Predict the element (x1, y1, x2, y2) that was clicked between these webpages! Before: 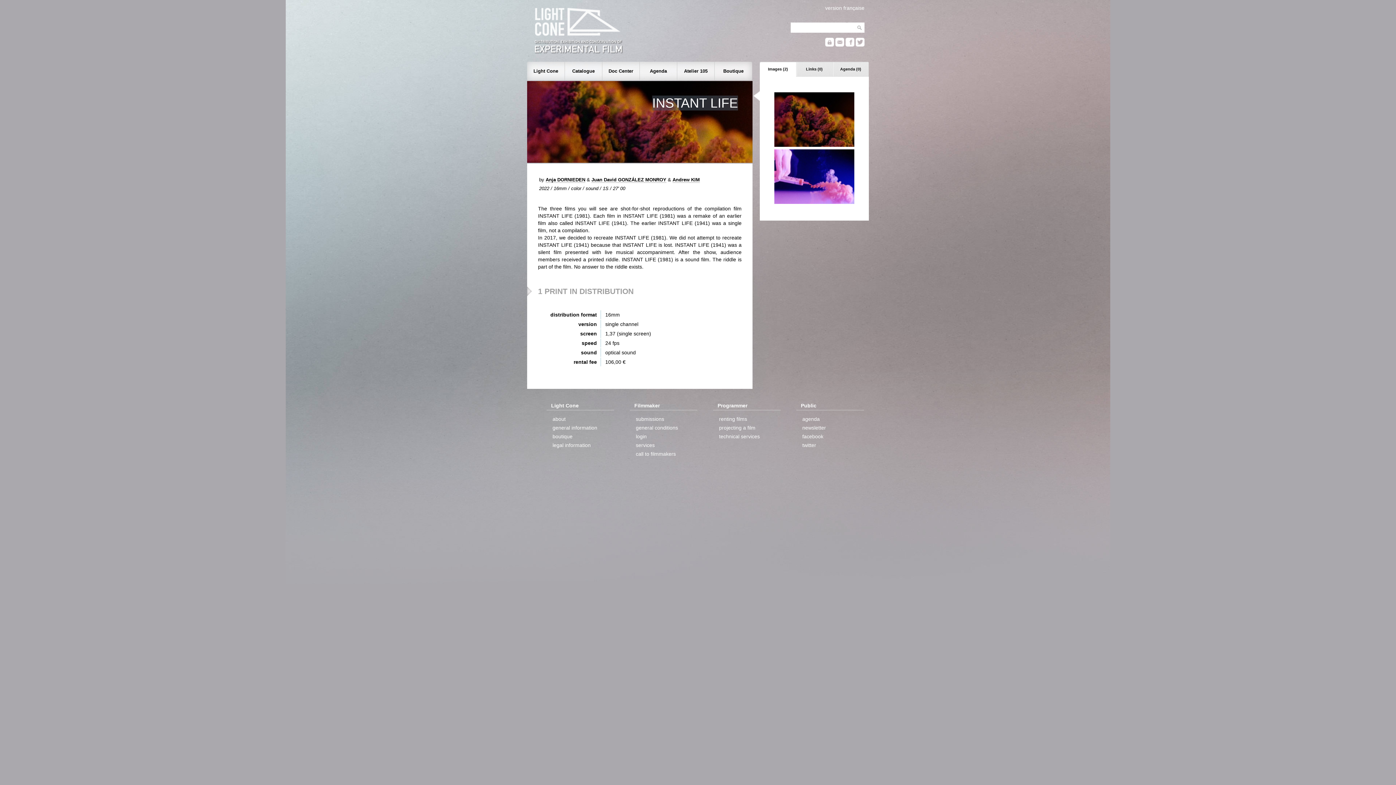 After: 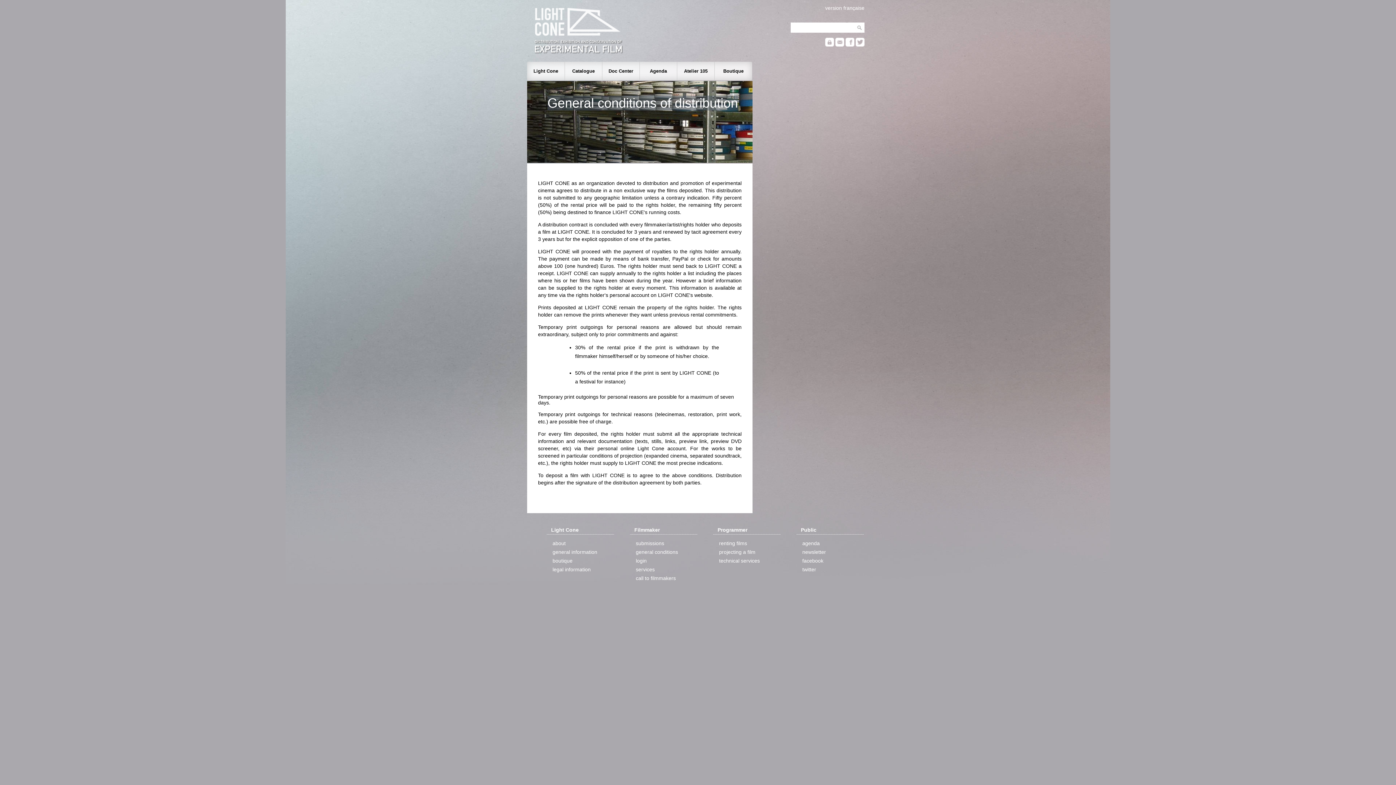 Action: bbox: (634, 423, 679, 432) label: general conditions